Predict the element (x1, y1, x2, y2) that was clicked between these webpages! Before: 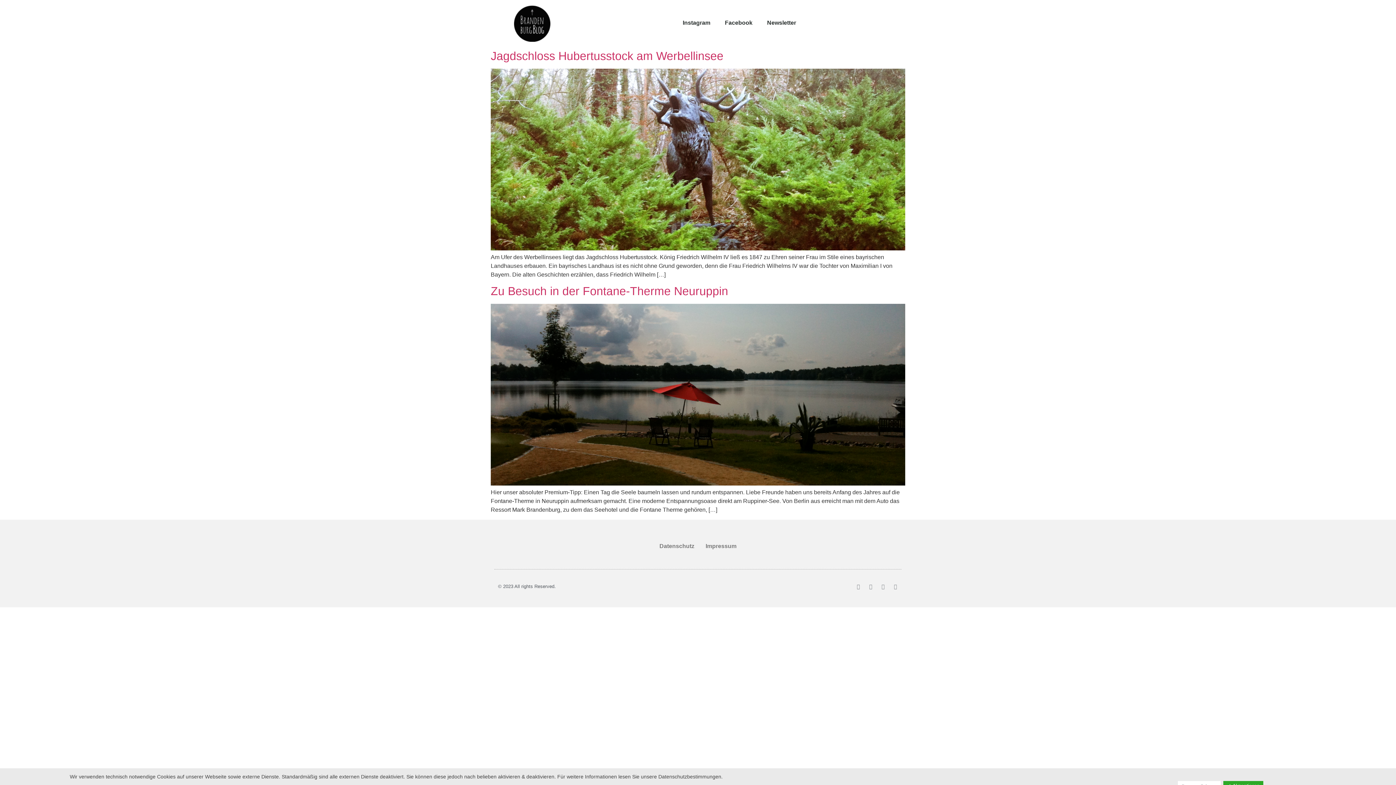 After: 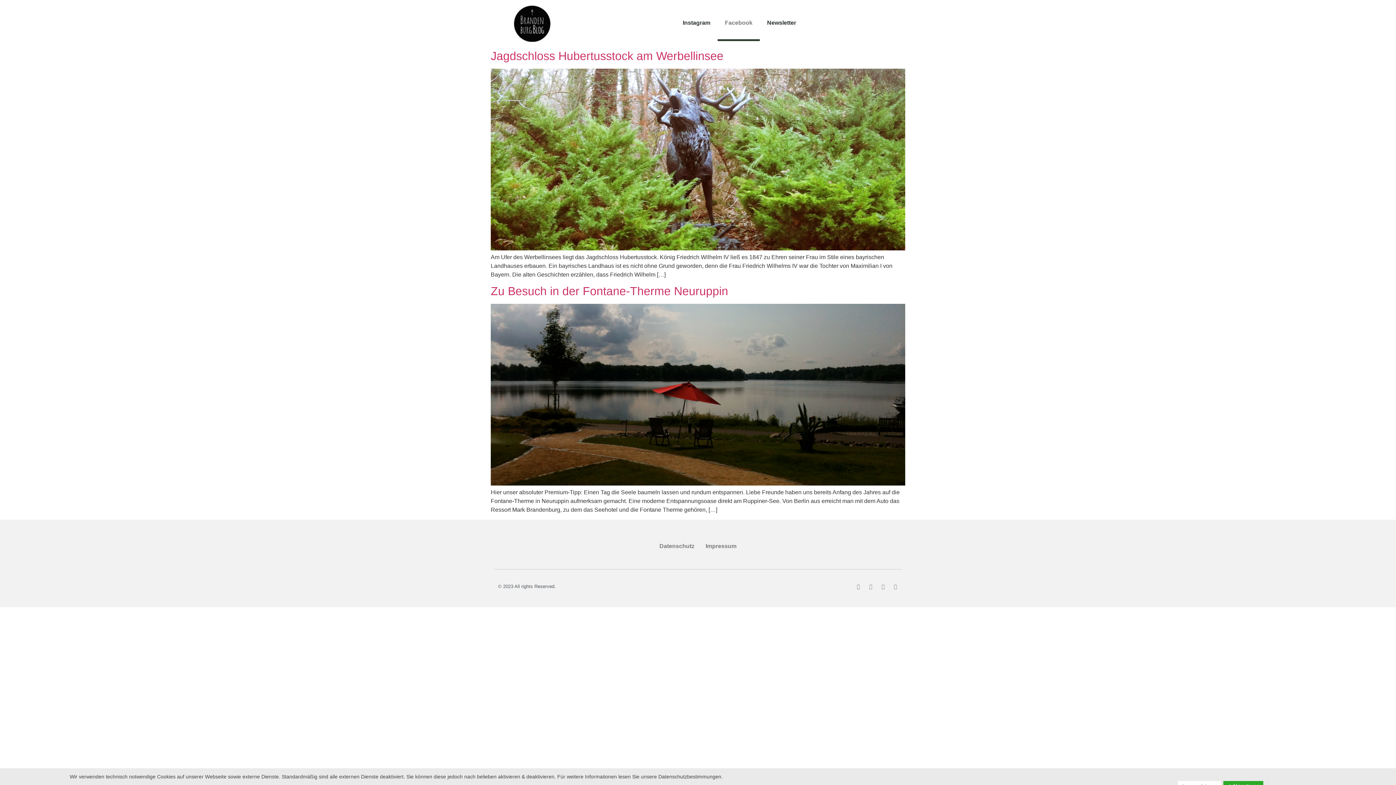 Action: label: Facebook bbox: (717, 4, 760, 40)